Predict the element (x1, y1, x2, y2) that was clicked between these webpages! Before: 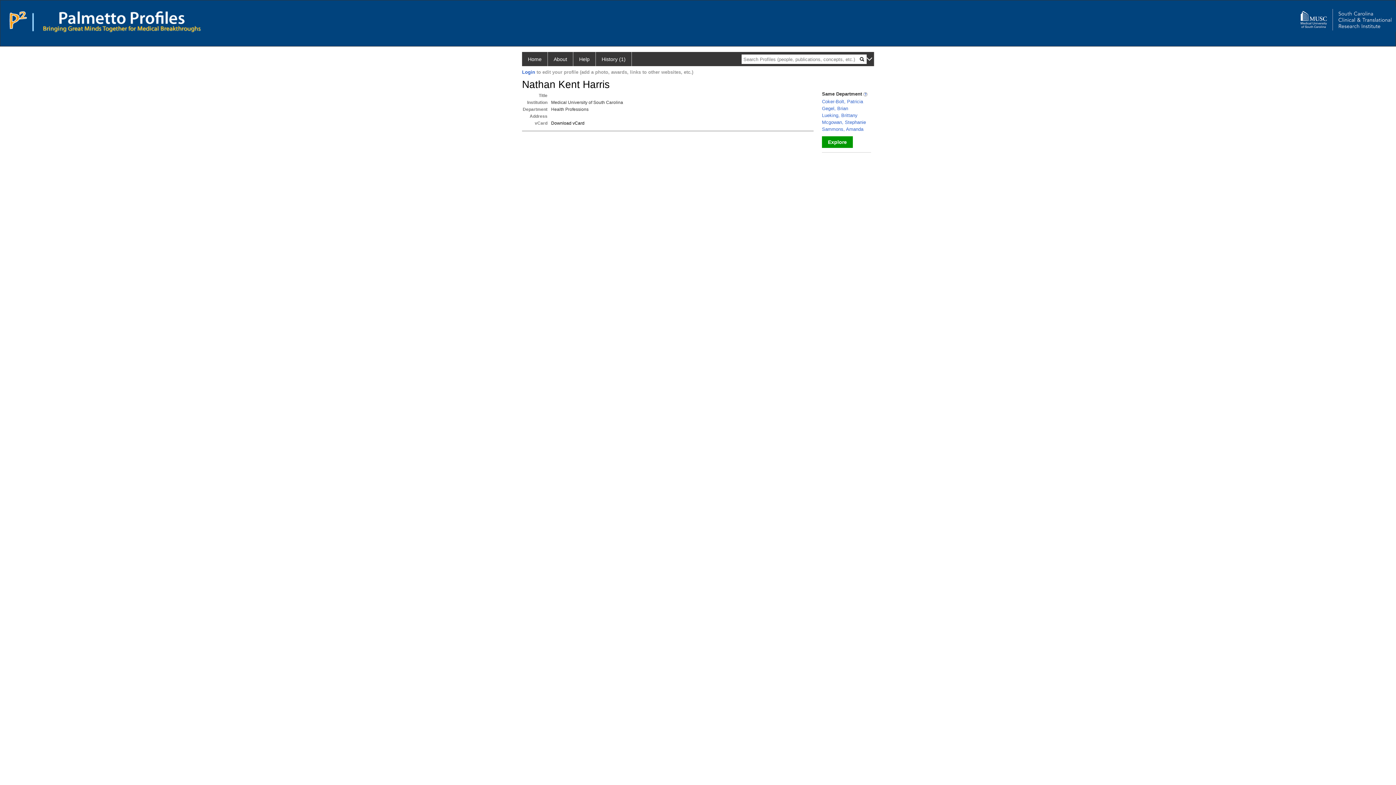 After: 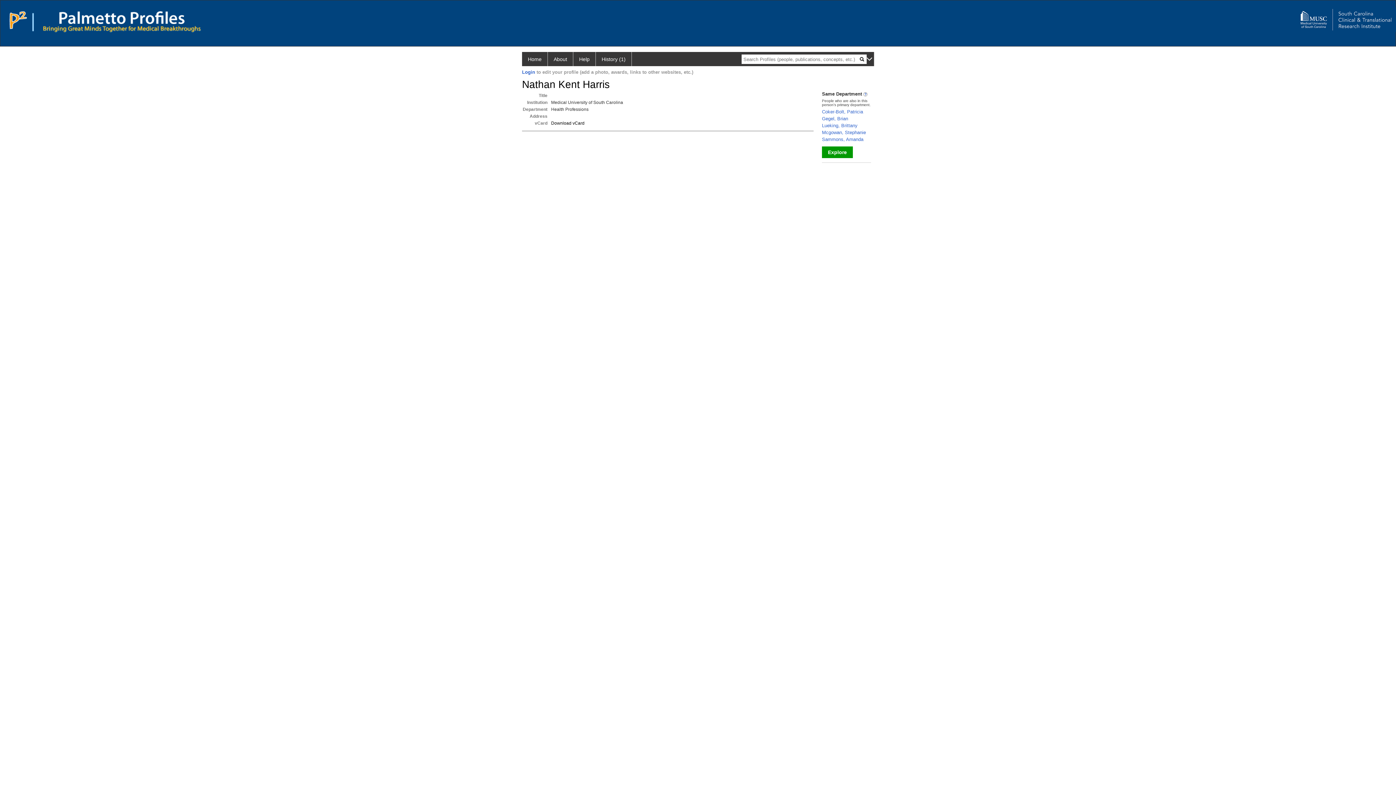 Action: bbox: (863, 91, 867, 96)